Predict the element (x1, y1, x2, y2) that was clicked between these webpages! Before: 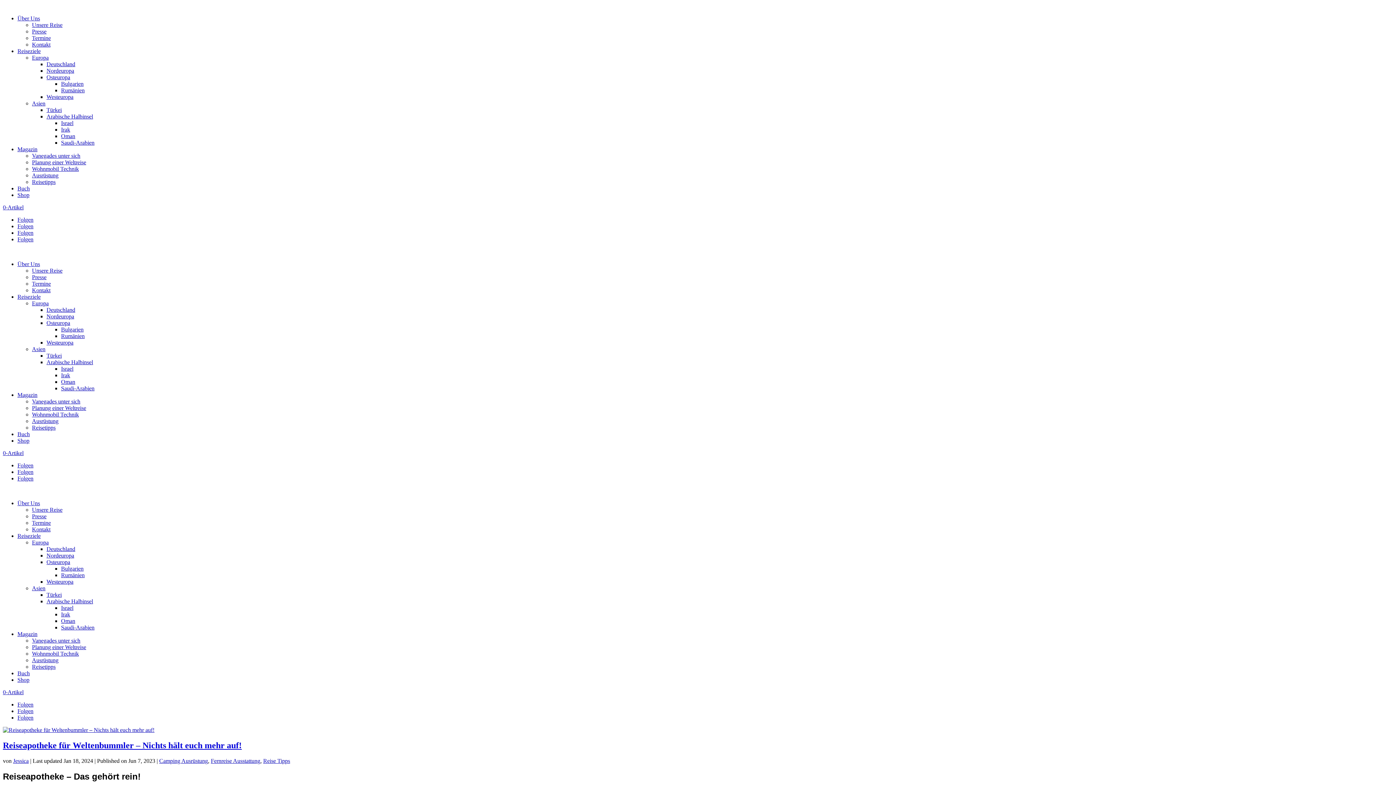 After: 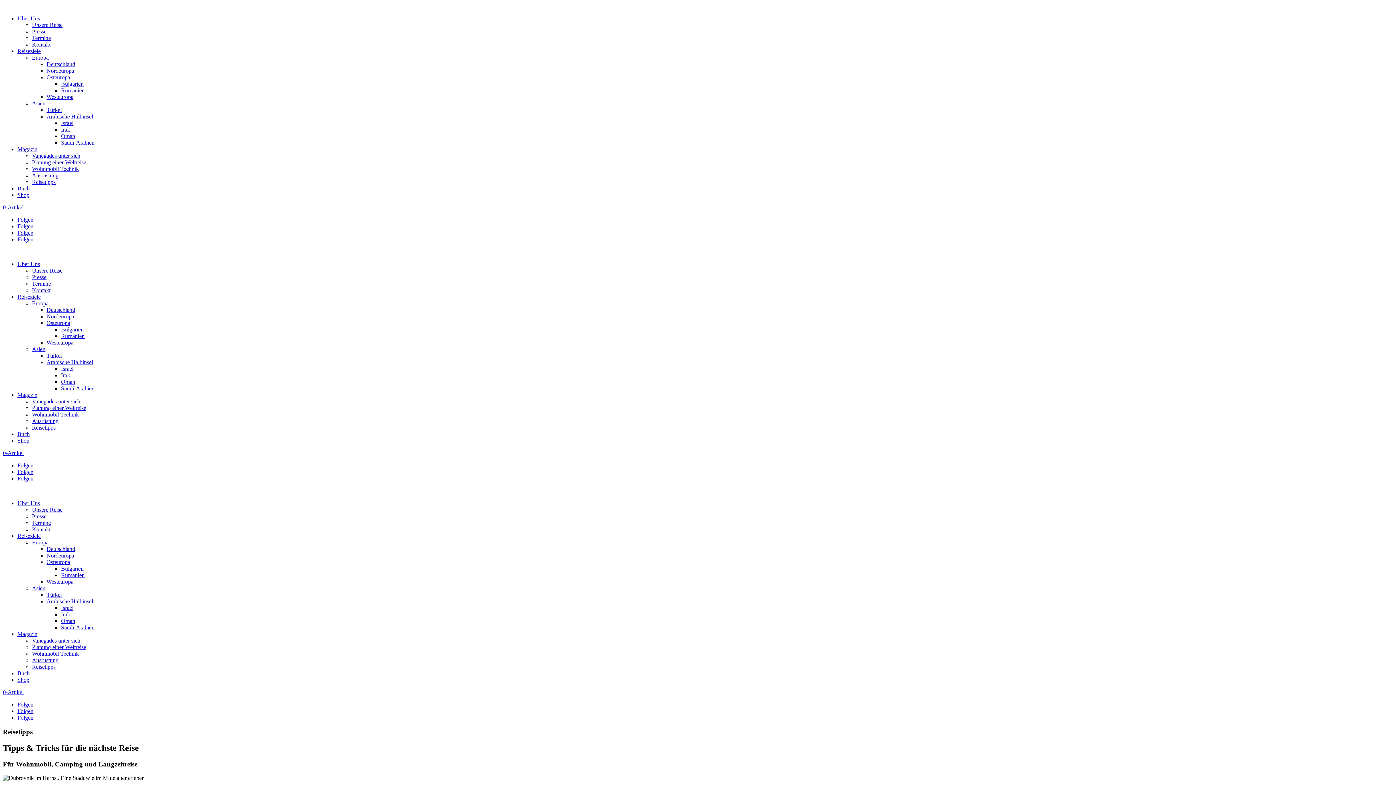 Action: label: Reisetipps bbox: (32, 424, 55, 430)